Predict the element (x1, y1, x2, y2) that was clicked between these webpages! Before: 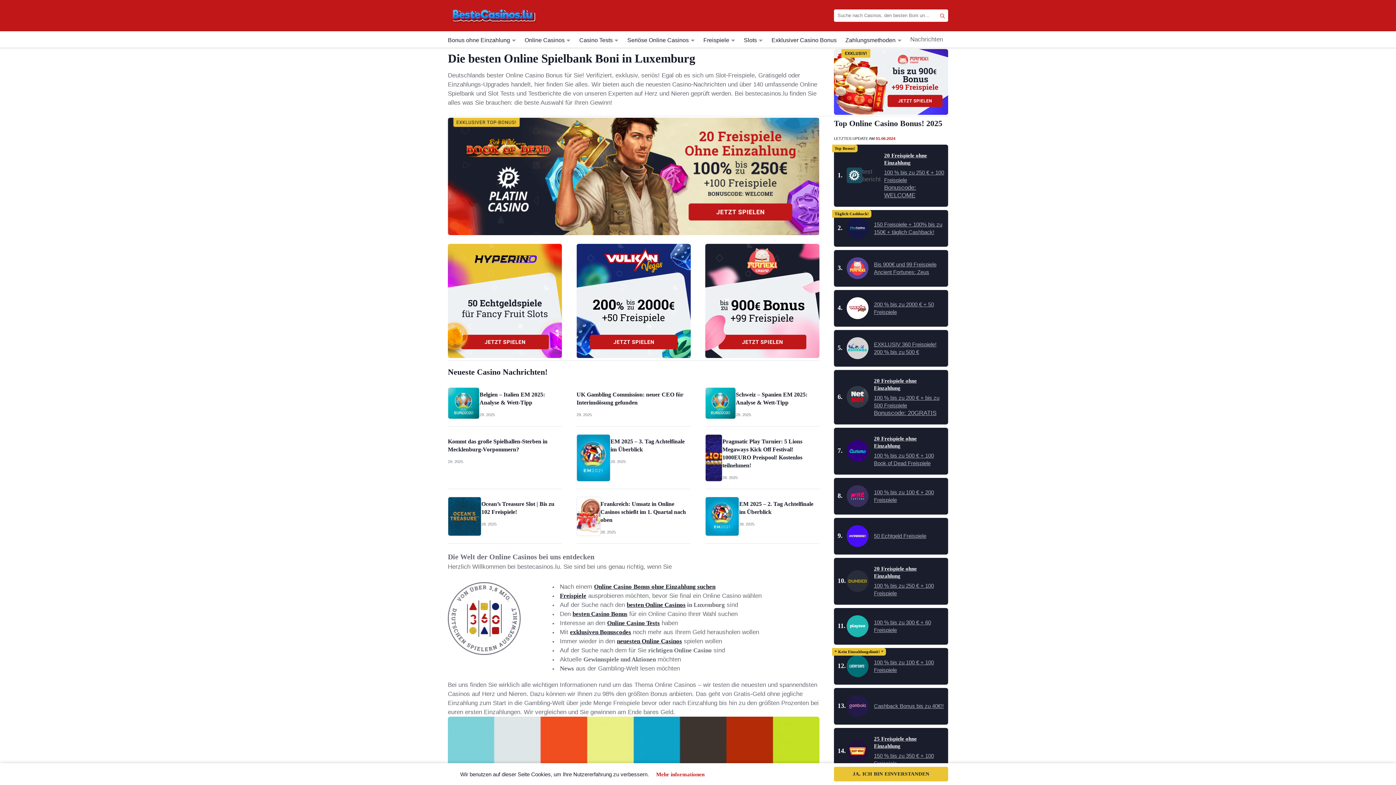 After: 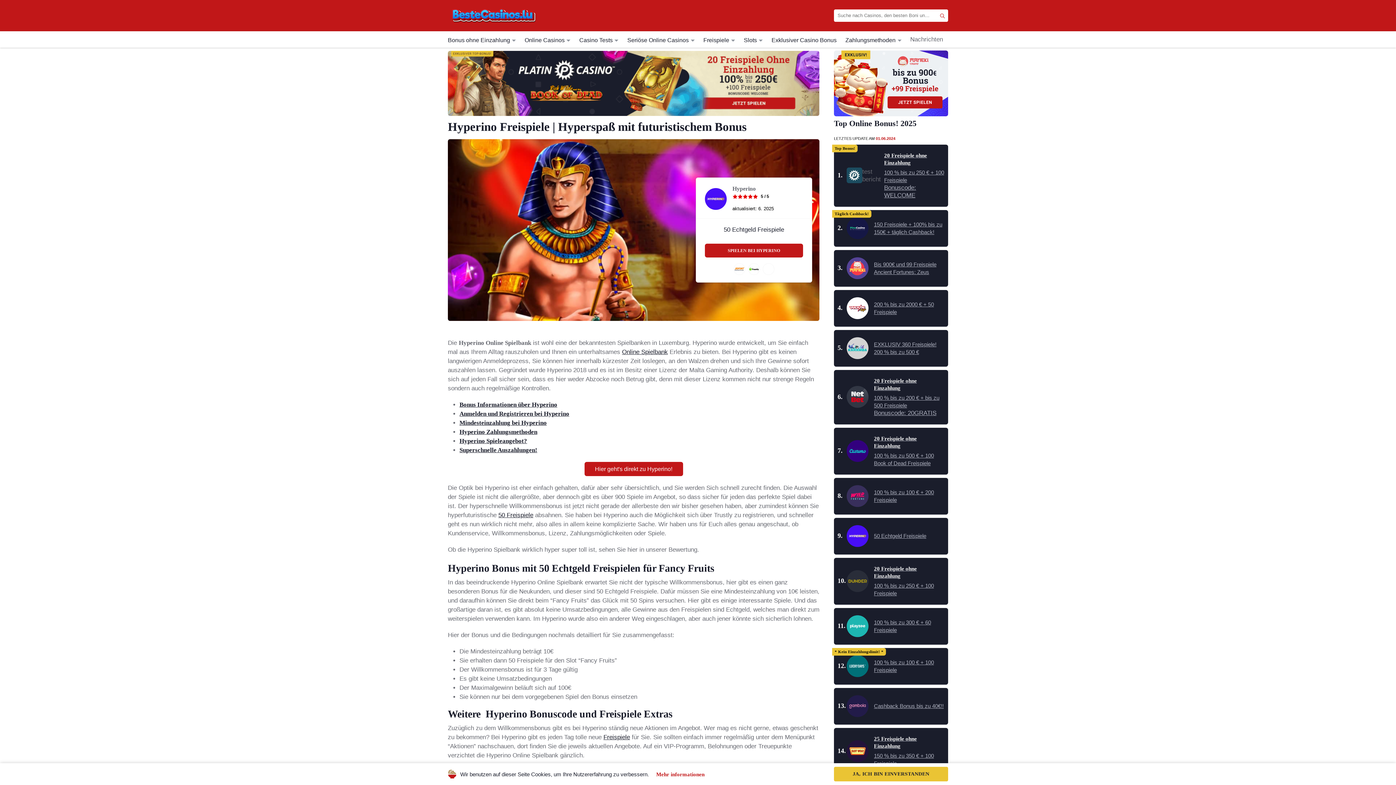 Action: bbox: (846, 525, 868, 547)